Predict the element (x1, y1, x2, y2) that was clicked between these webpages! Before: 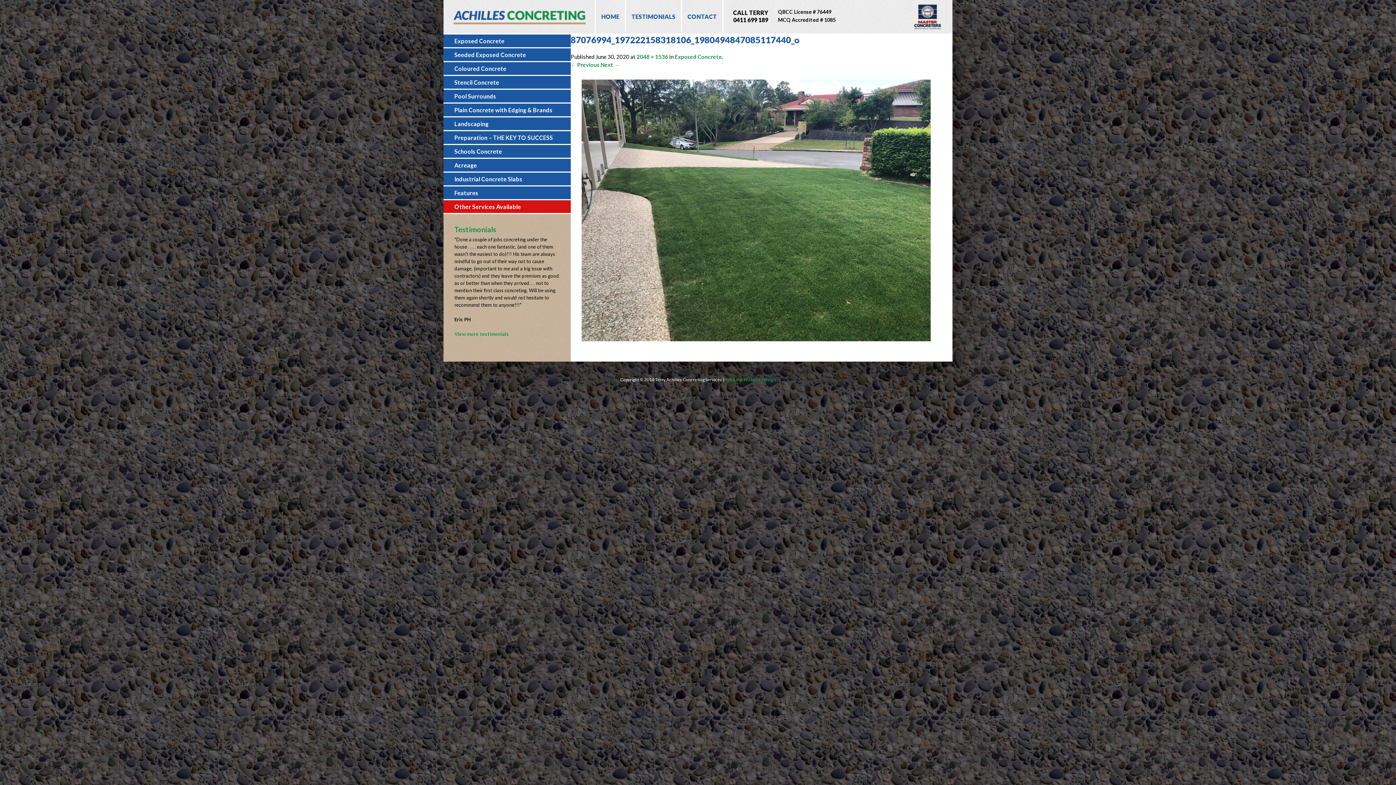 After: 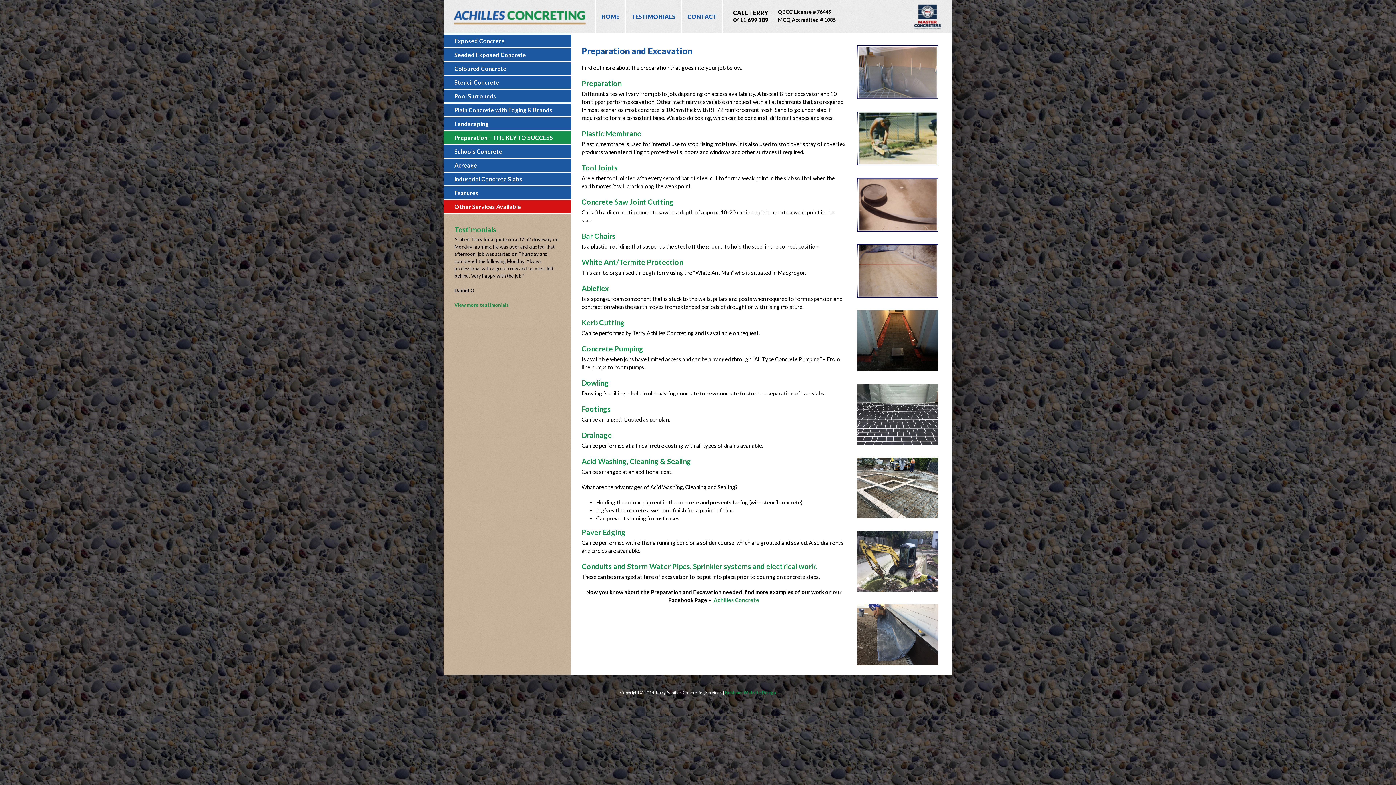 Action: label: Preparation – THE KEY TO SUCCESS bbox: (443, 131, 570, 145)